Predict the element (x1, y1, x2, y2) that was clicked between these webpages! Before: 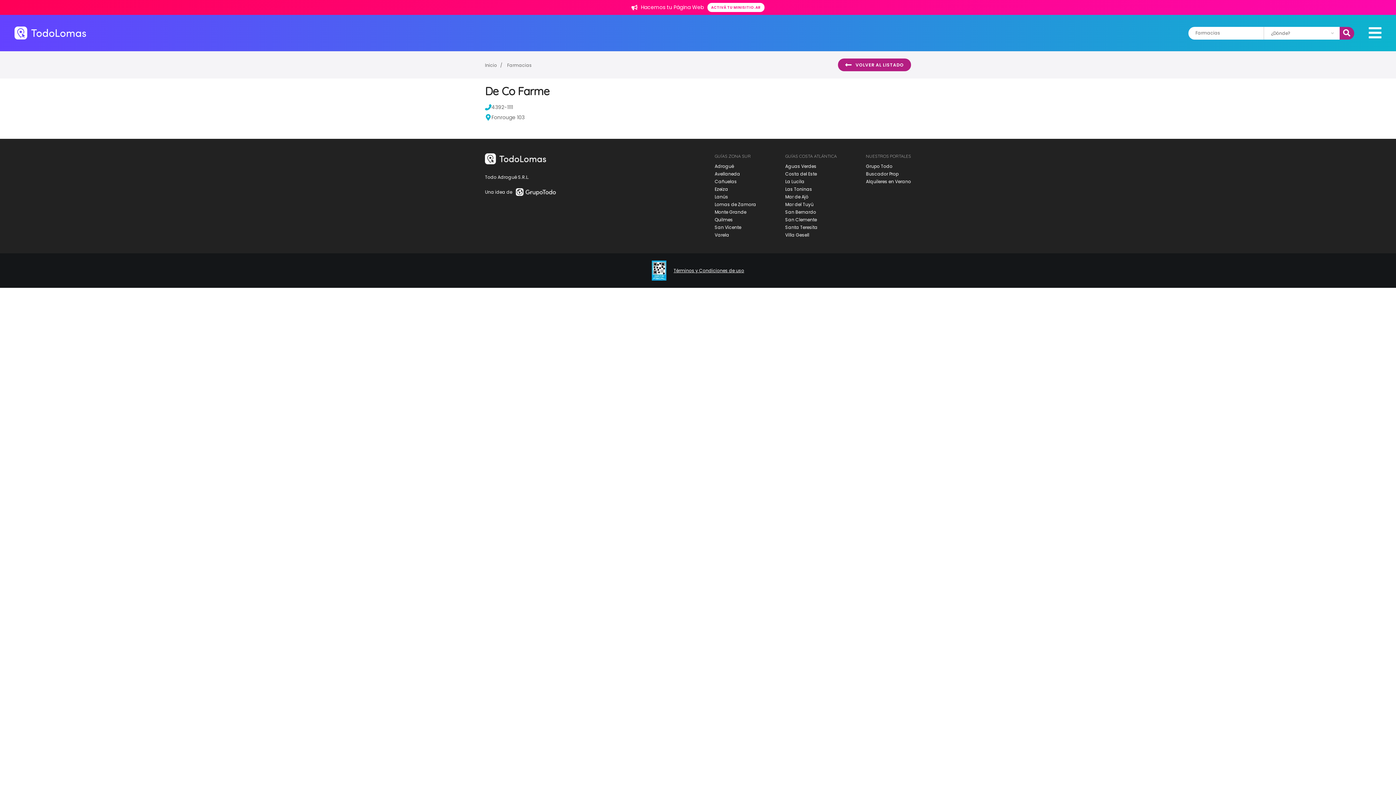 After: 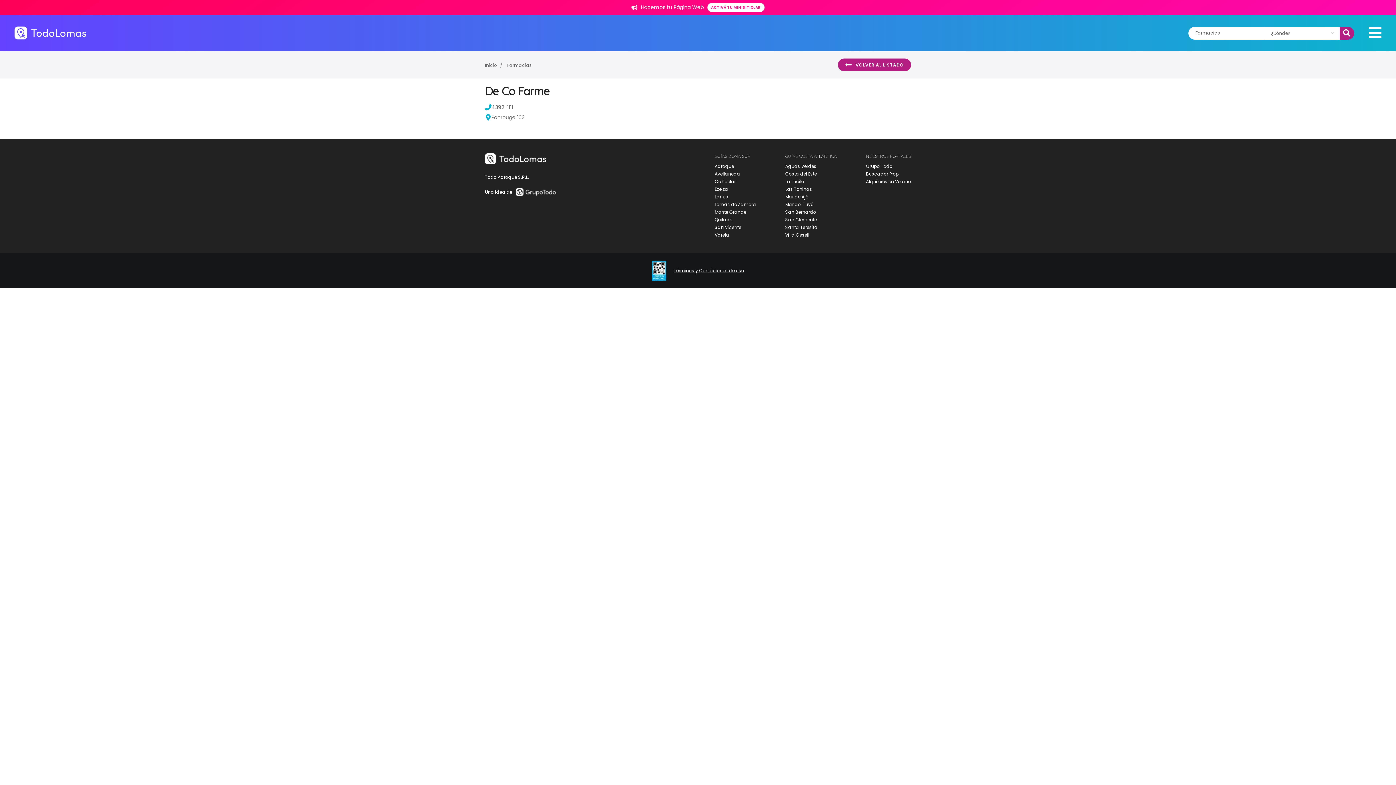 Action: label: Mar del Tuyú bbox: (785, 201, 813, 207)